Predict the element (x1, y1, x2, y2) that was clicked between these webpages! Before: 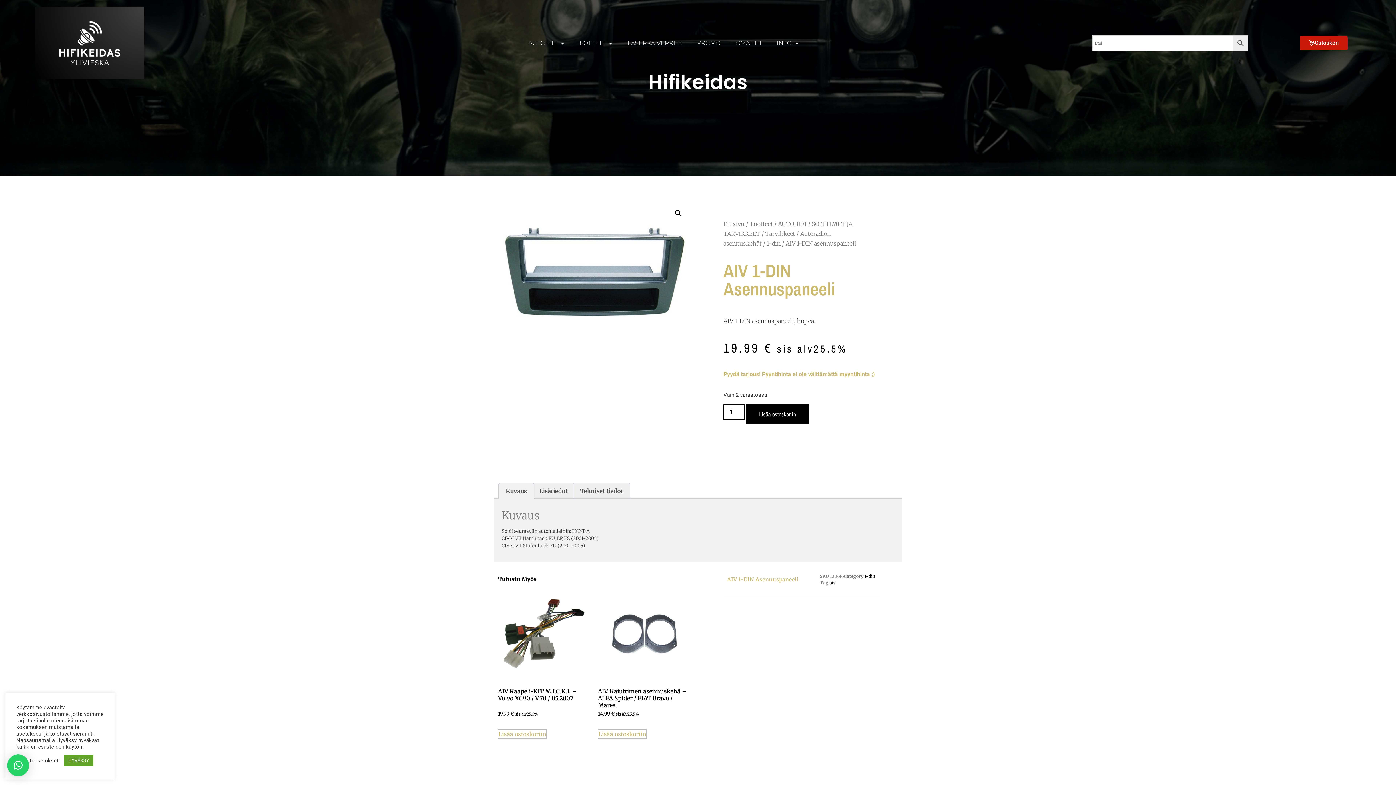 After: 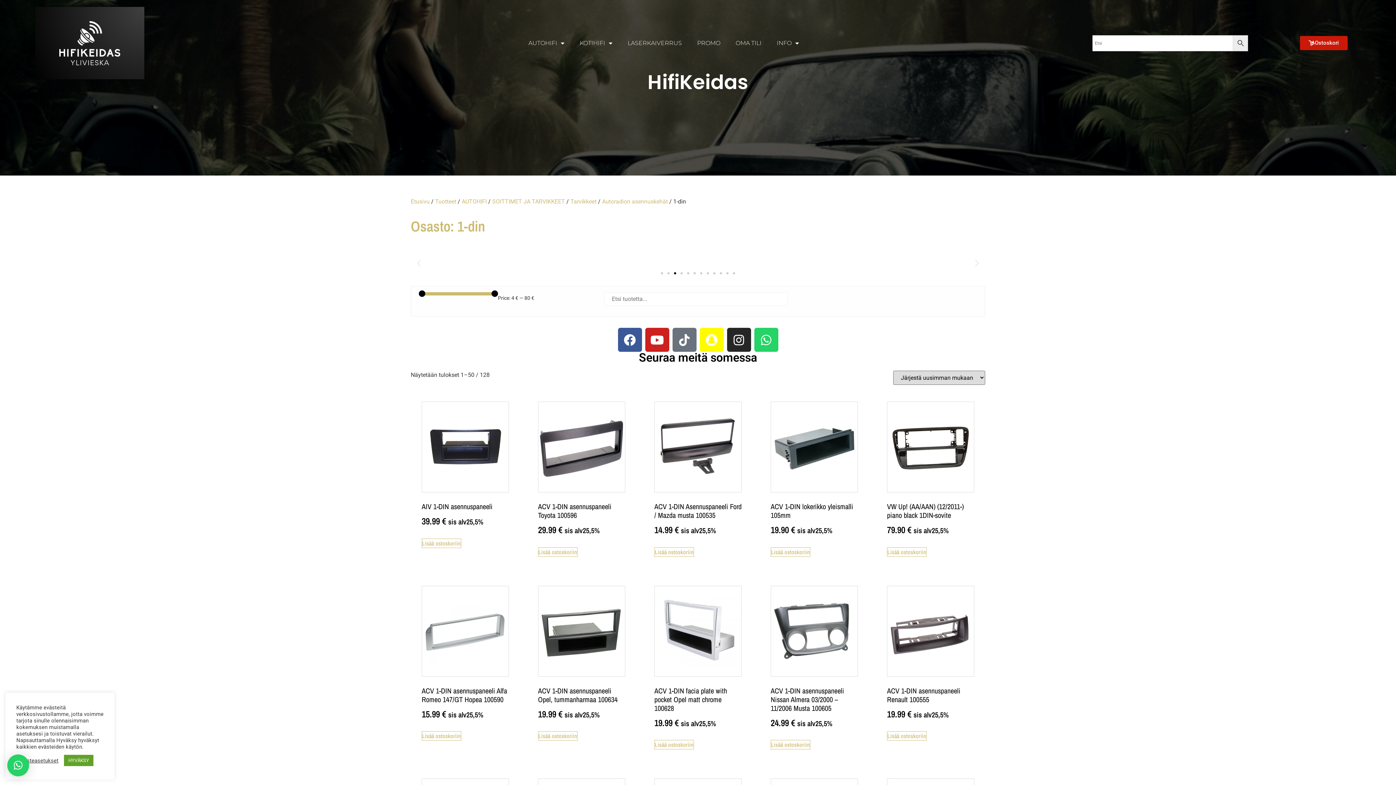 Action: label: 1-din bbox: (766, 240, 780, 247)